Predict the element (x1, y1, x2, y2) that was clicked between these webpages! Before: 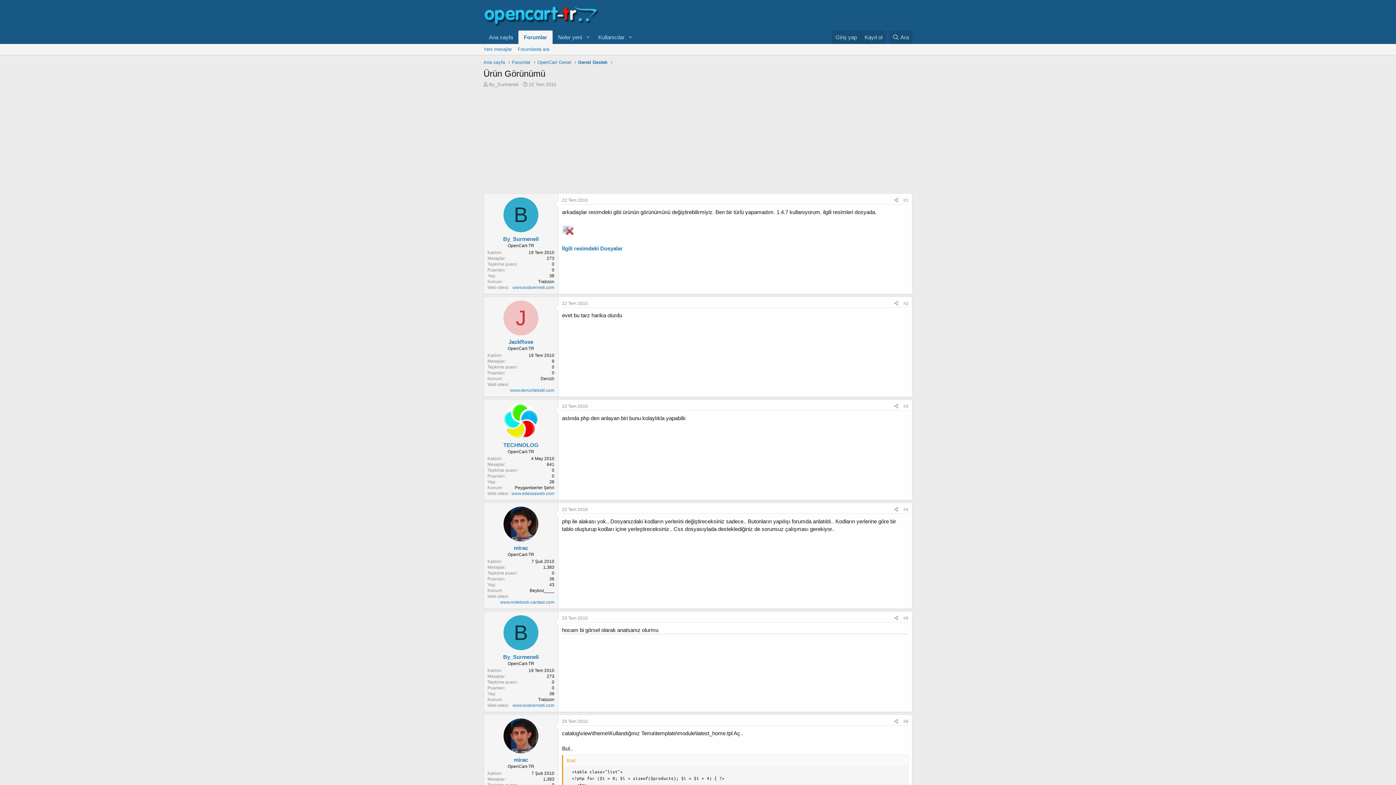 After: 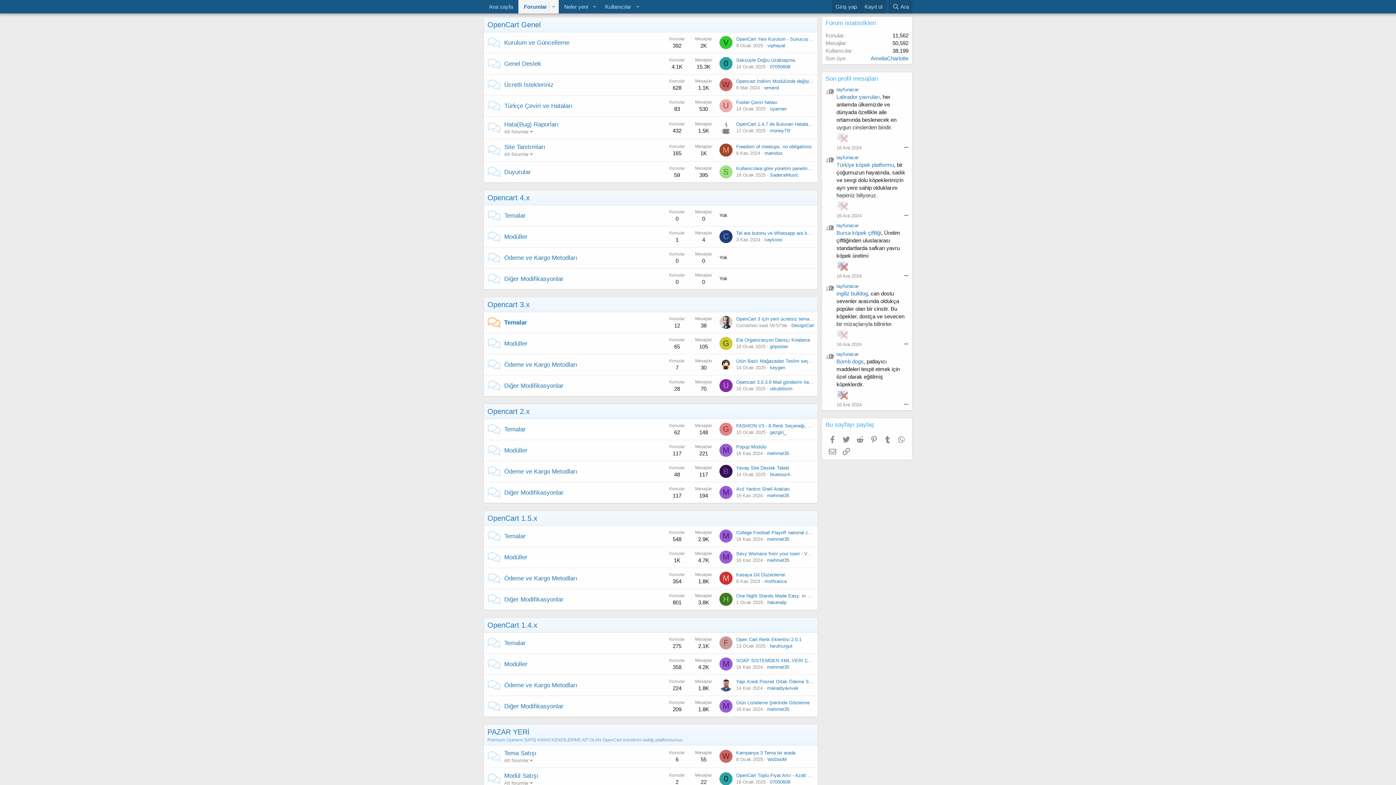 Action: label: OpenCart Genel bbox: (537, 58, 571, 65)